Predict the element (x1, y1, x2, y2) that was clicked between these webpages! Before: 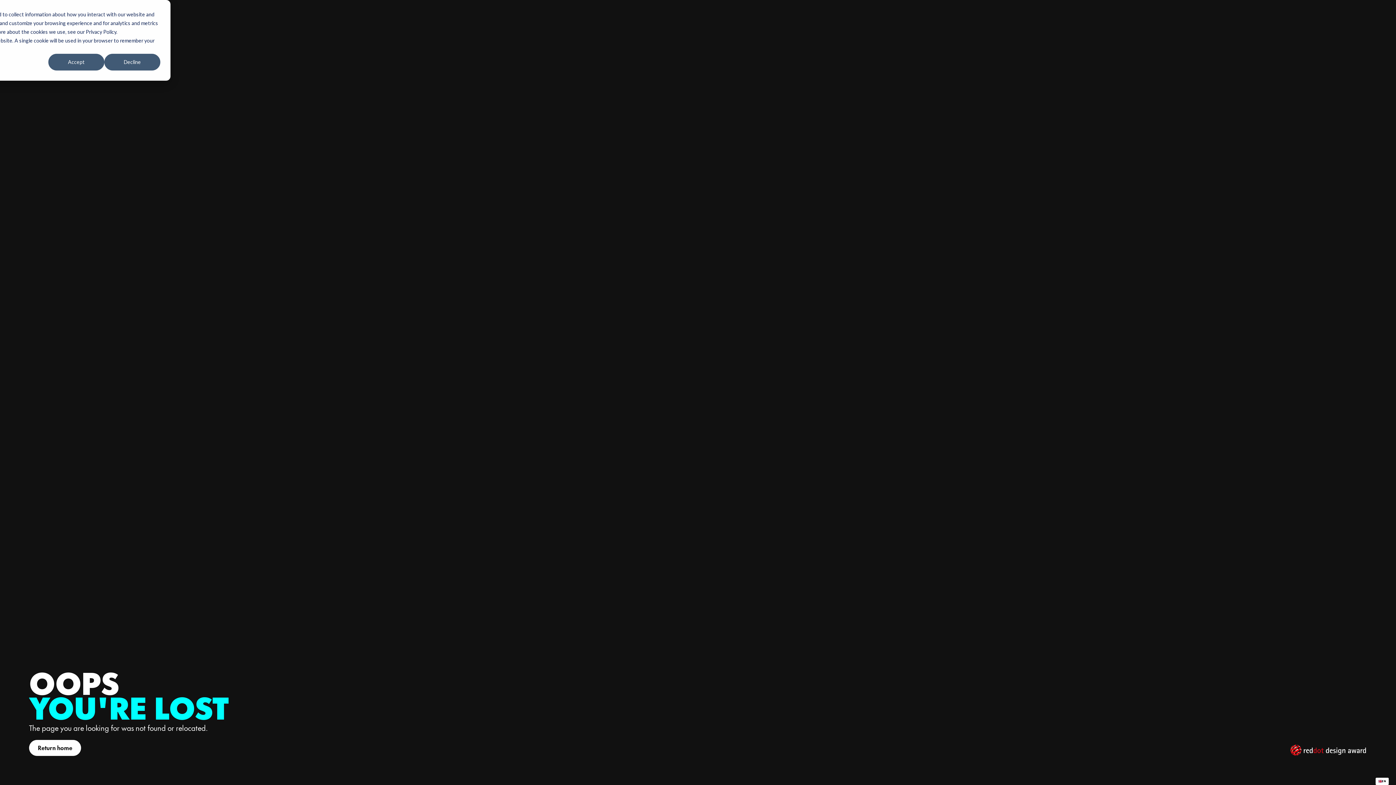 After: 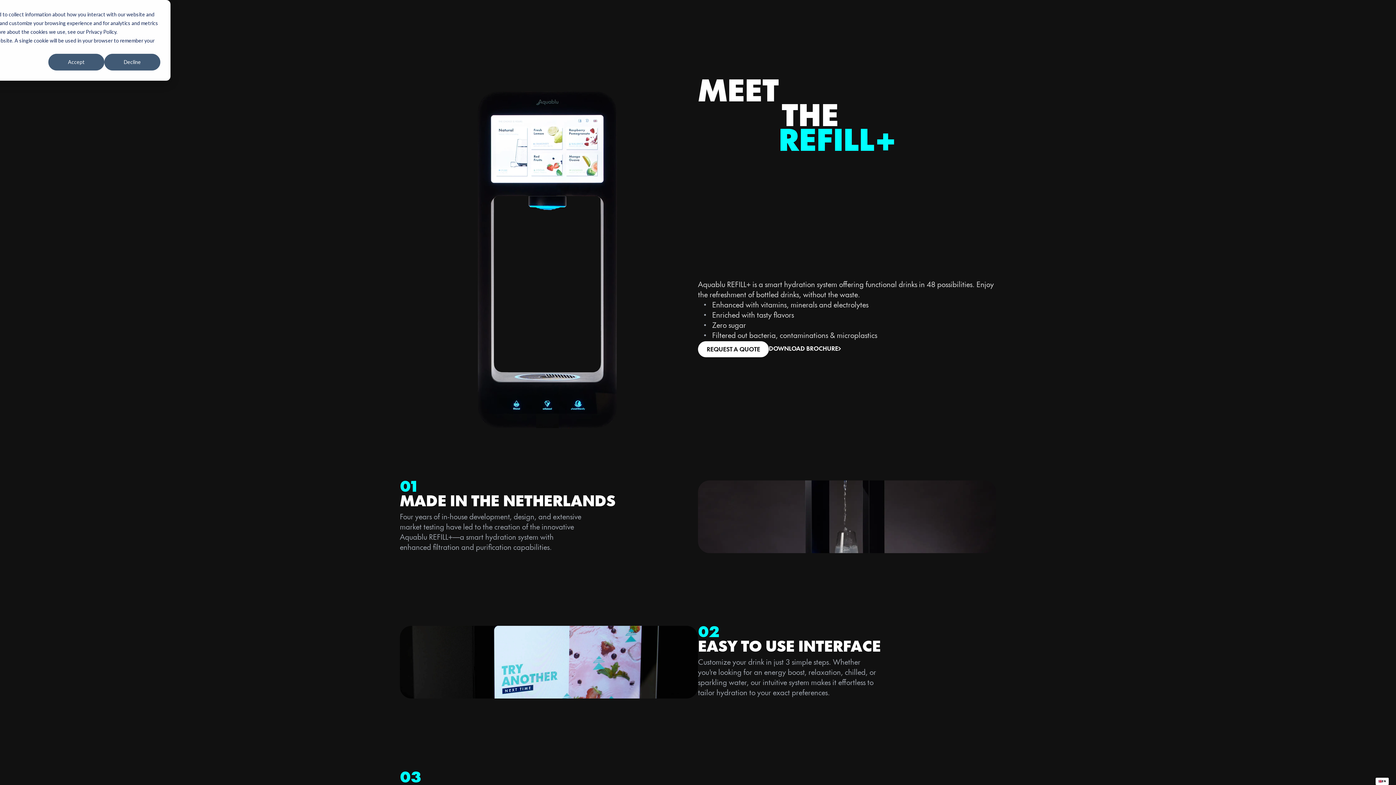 Action: label: OUR PRODUCT bbox: (597, 11, 640, 20)